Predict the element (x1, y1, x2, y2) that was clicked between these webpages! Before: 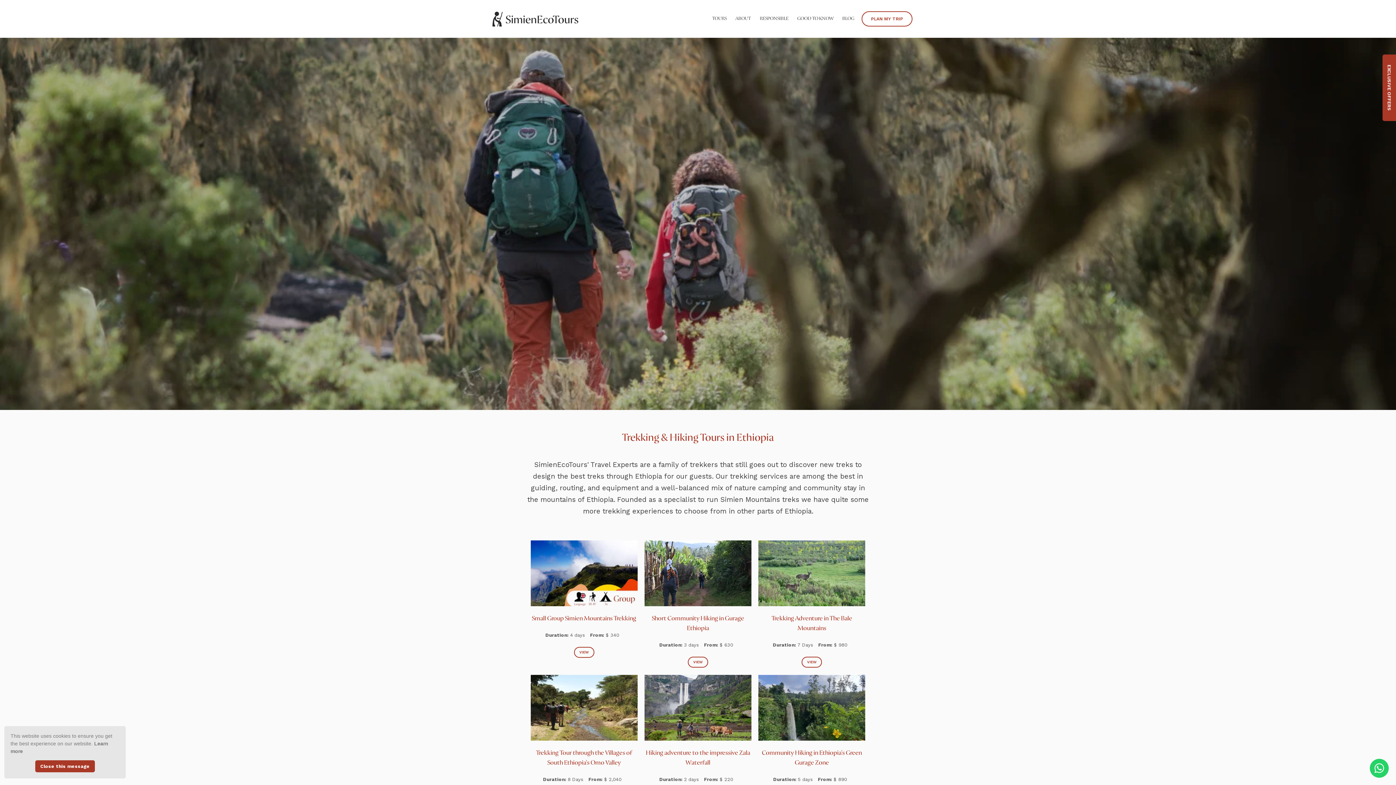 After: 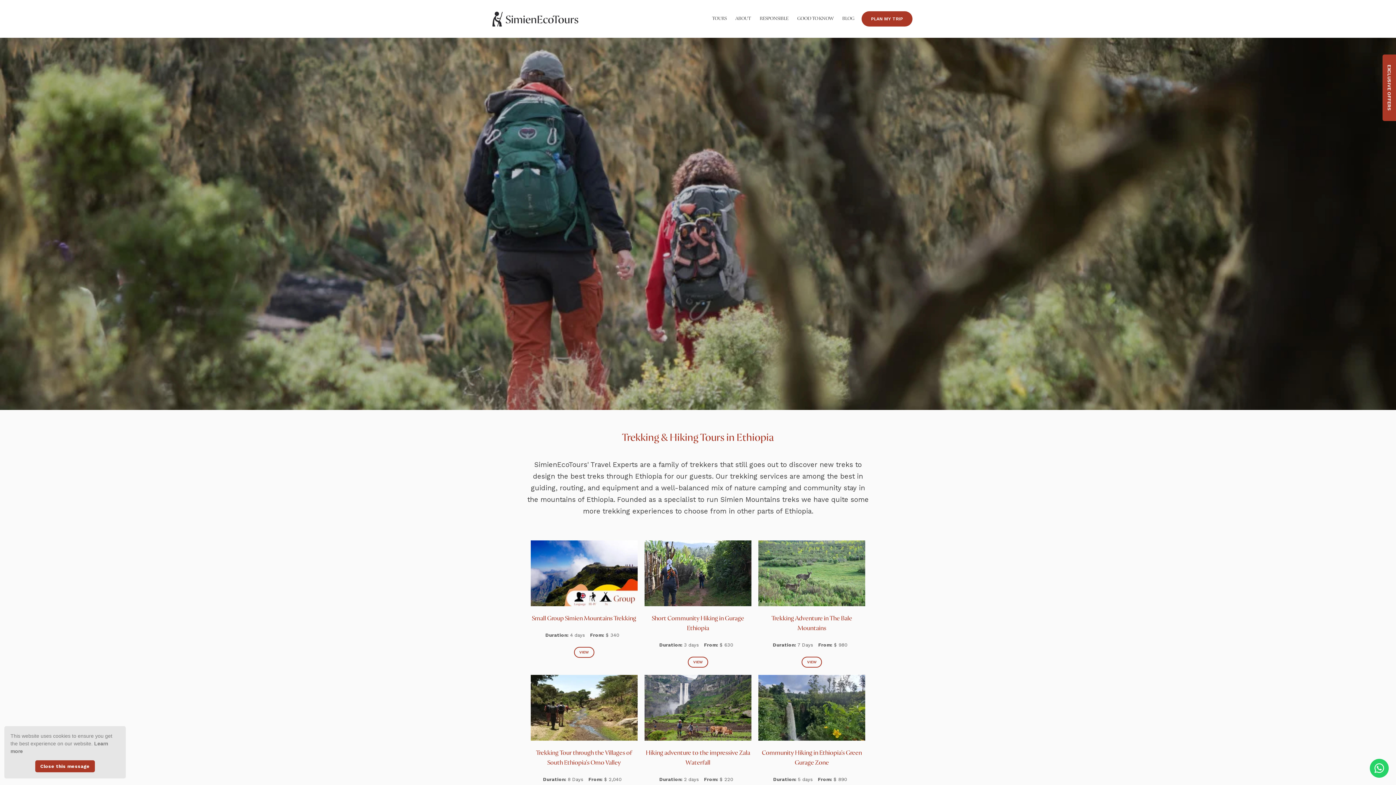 Action: bbox: (861, 11, 912, 26) label: PLAN MY TRIP